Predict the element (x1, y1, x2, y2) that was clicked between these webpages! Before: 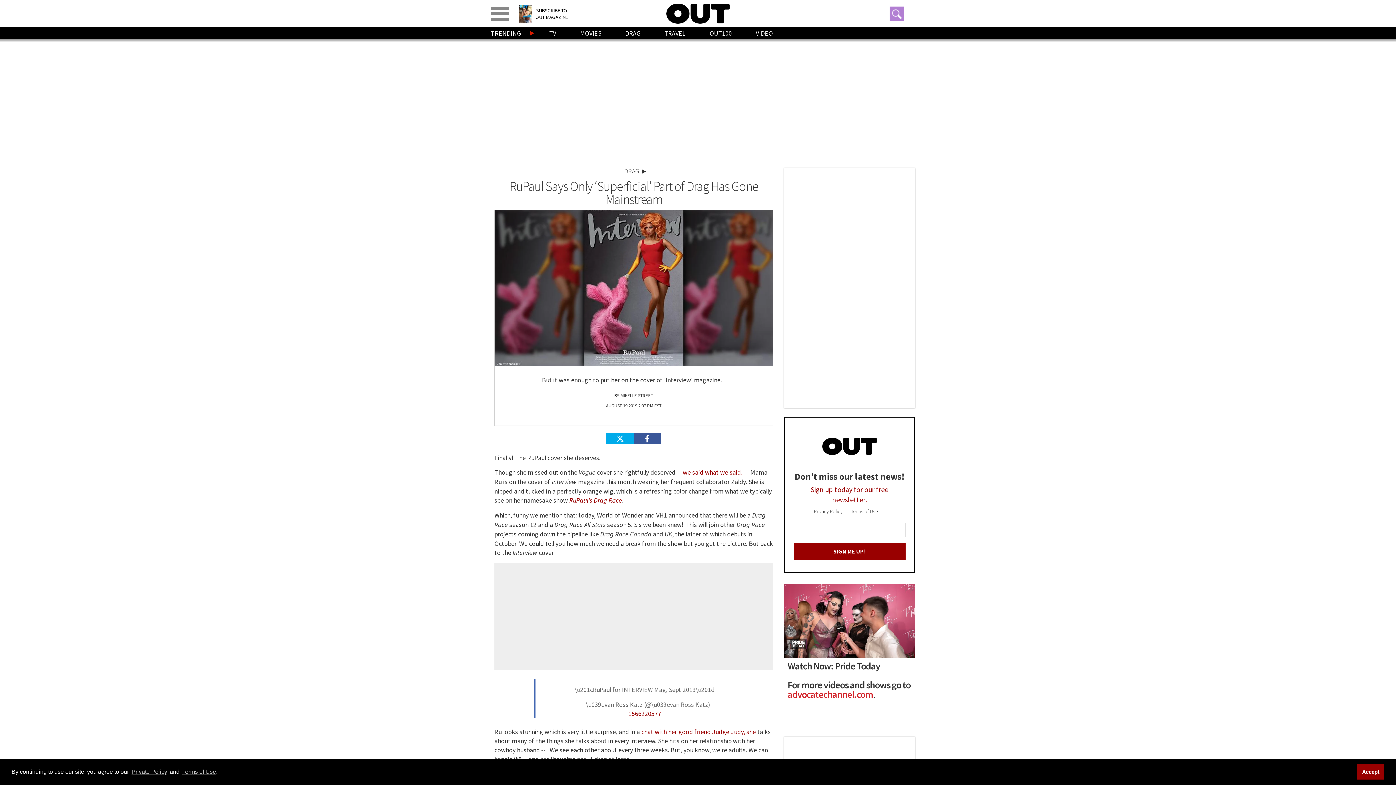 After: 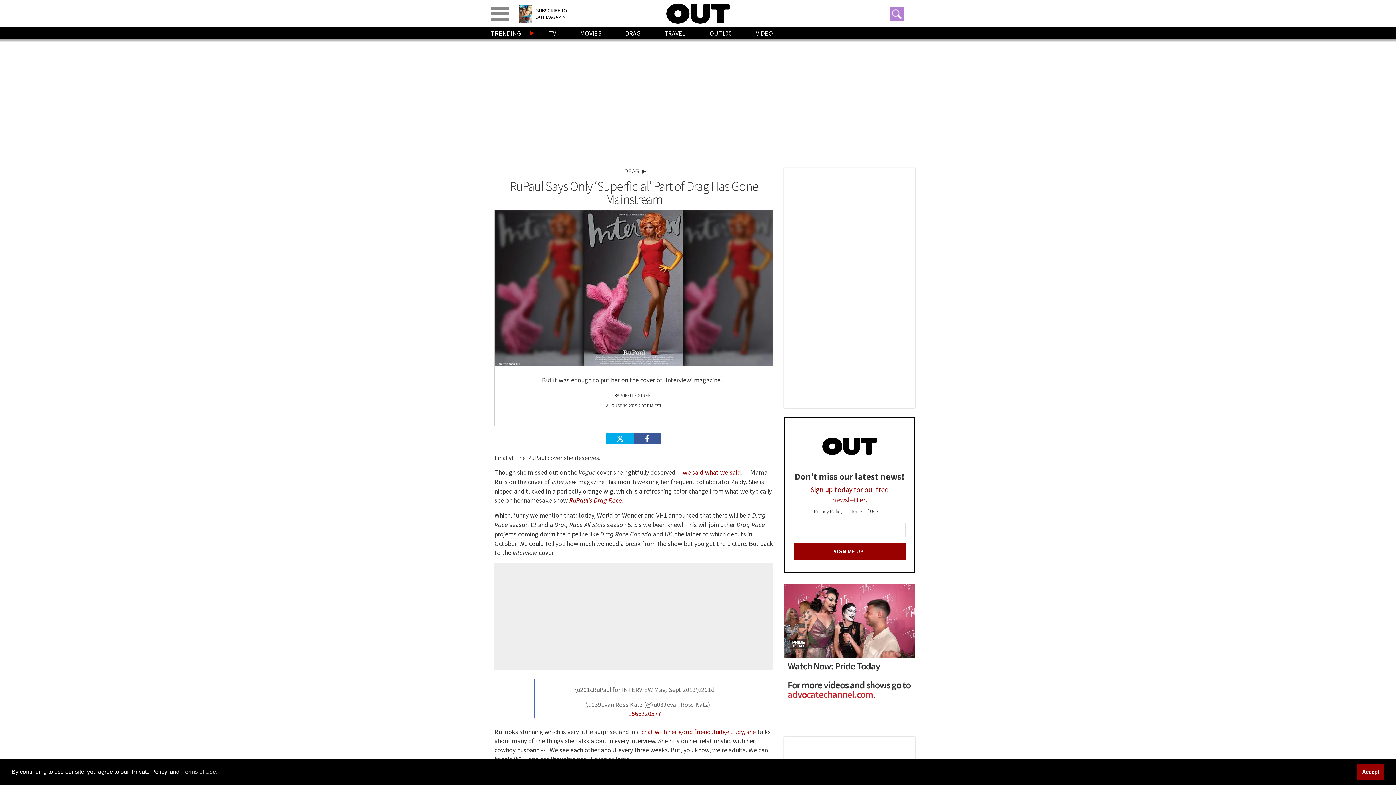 Action: bbox: (130, 767, 168, 776) label: Private Policy